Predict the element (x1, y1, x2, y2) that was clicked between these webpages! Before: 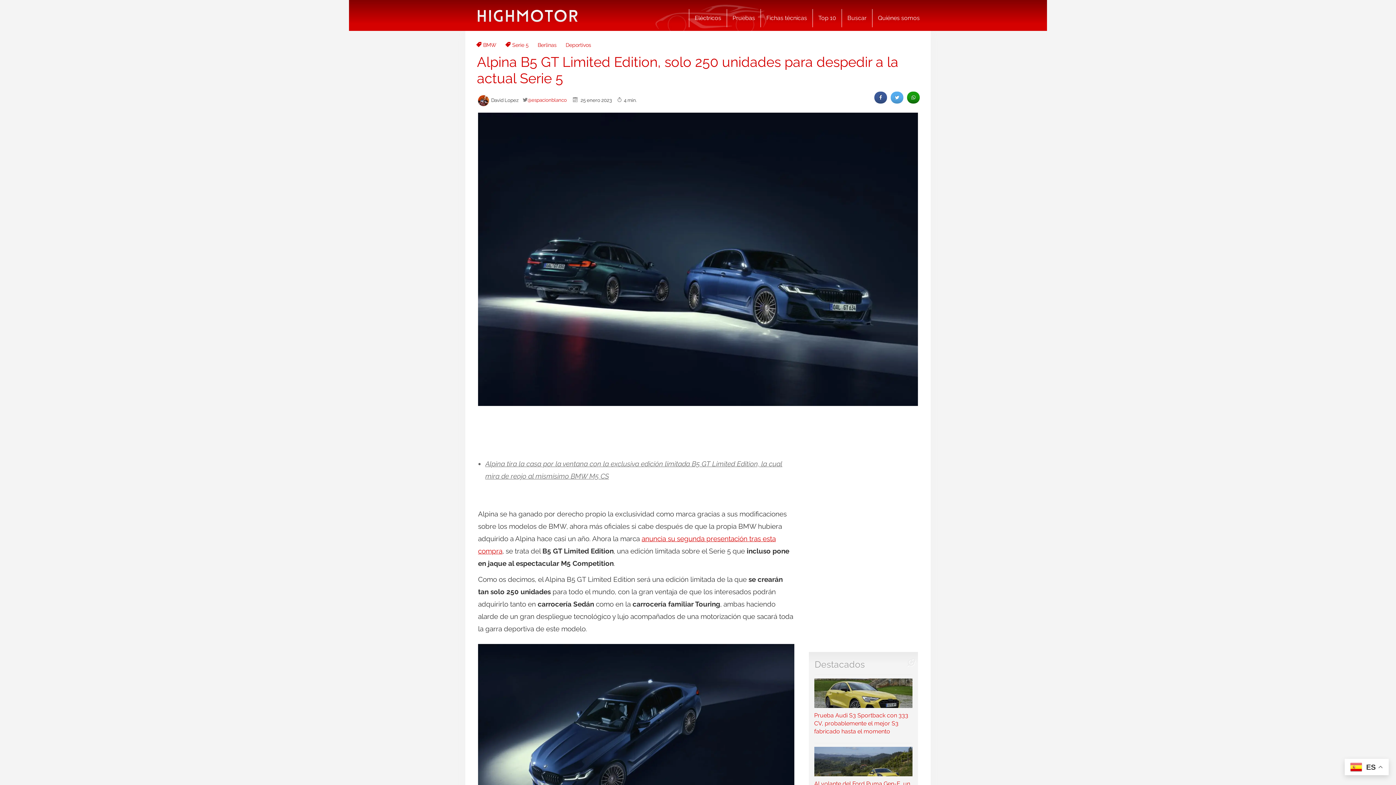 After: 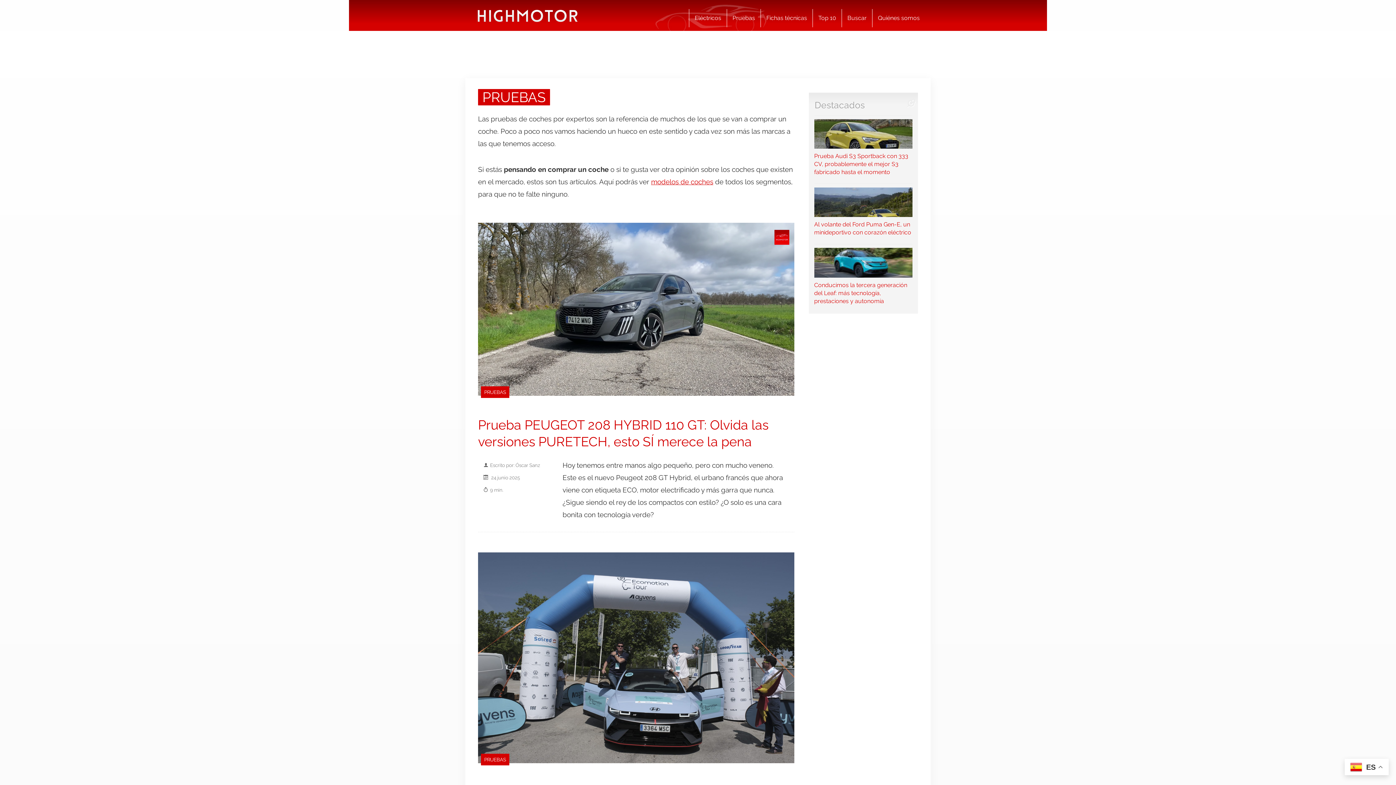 Action: bbox: (726, 9, 760, 27) label: Pruebas